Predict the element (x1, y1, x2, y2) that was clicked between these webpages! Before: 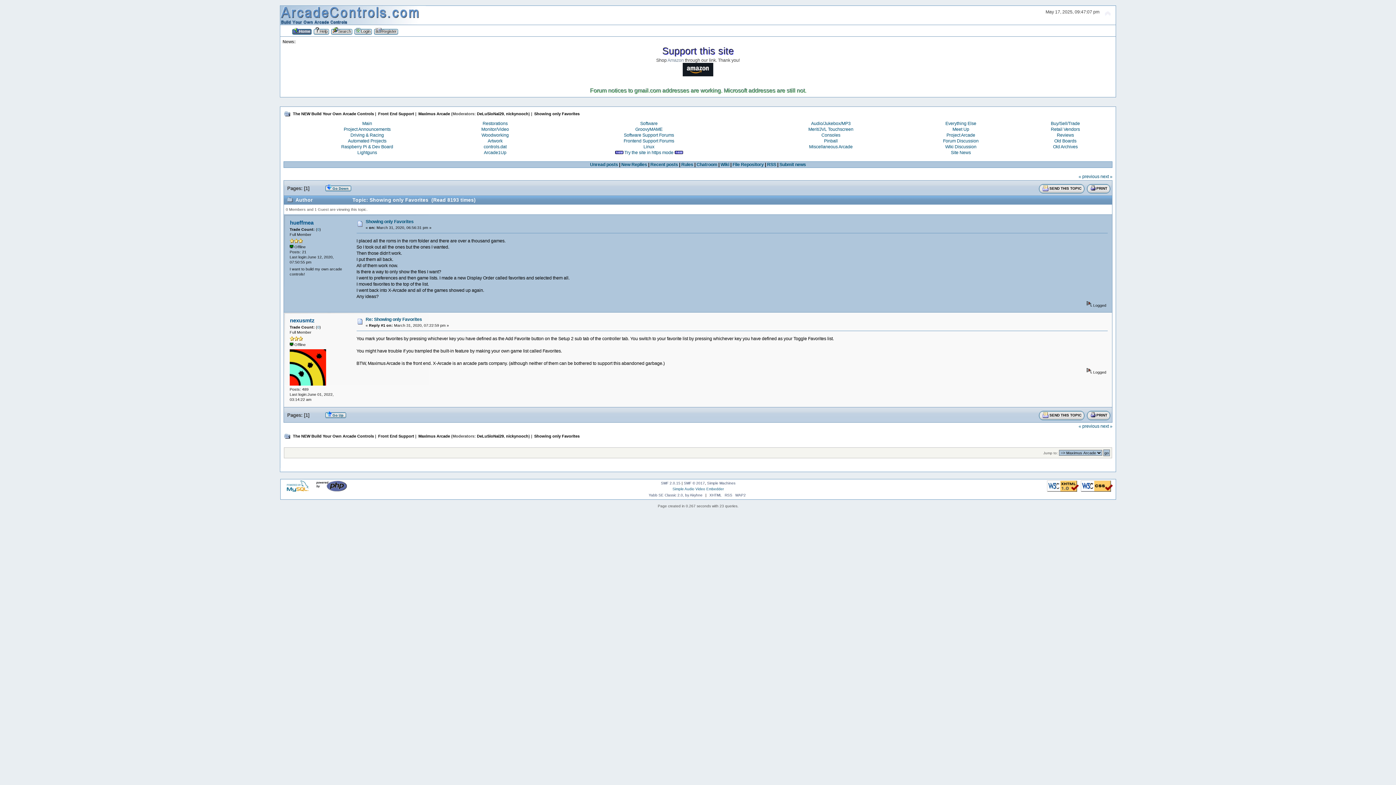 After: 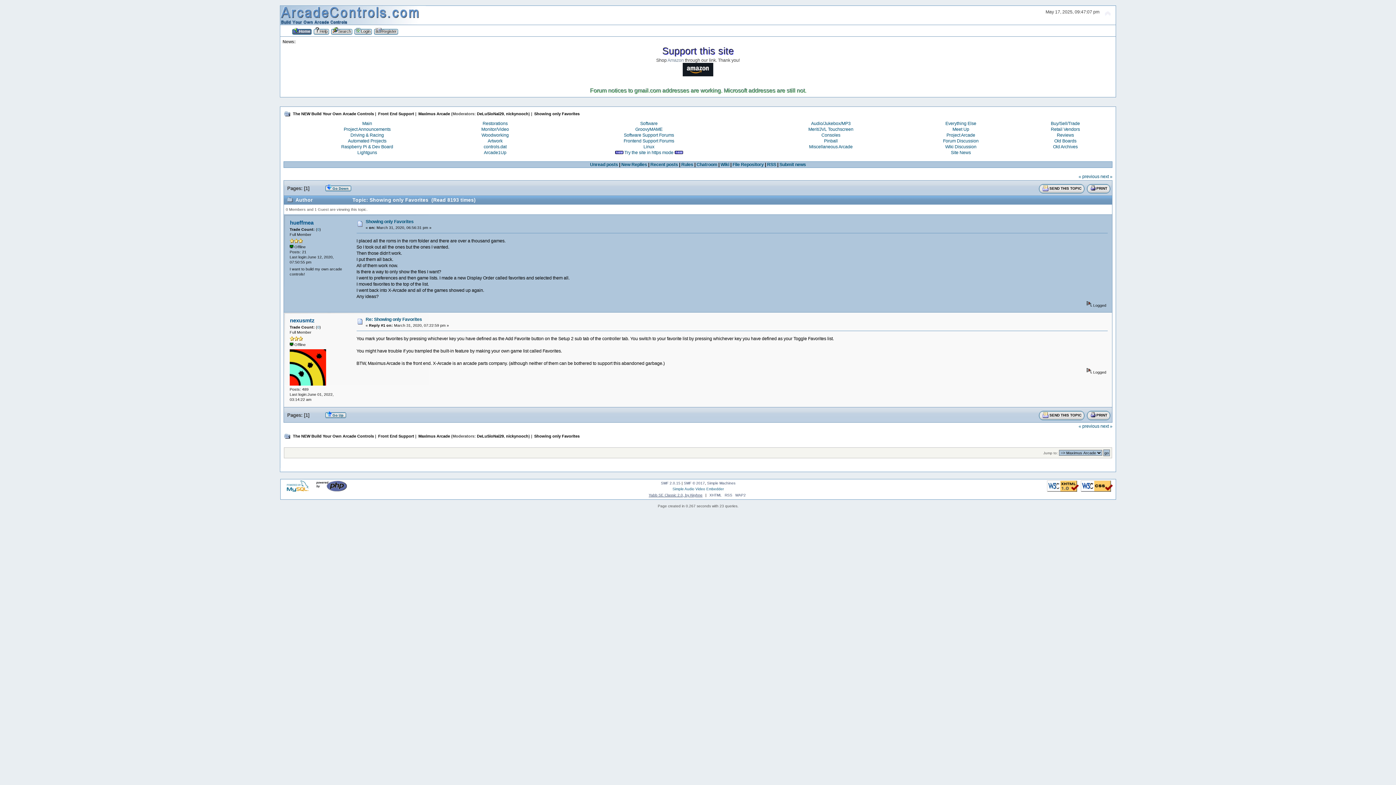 Action: label: Yabb SE Classic 2.0, by Akyhne bbox: (648, 493, 702, 497)